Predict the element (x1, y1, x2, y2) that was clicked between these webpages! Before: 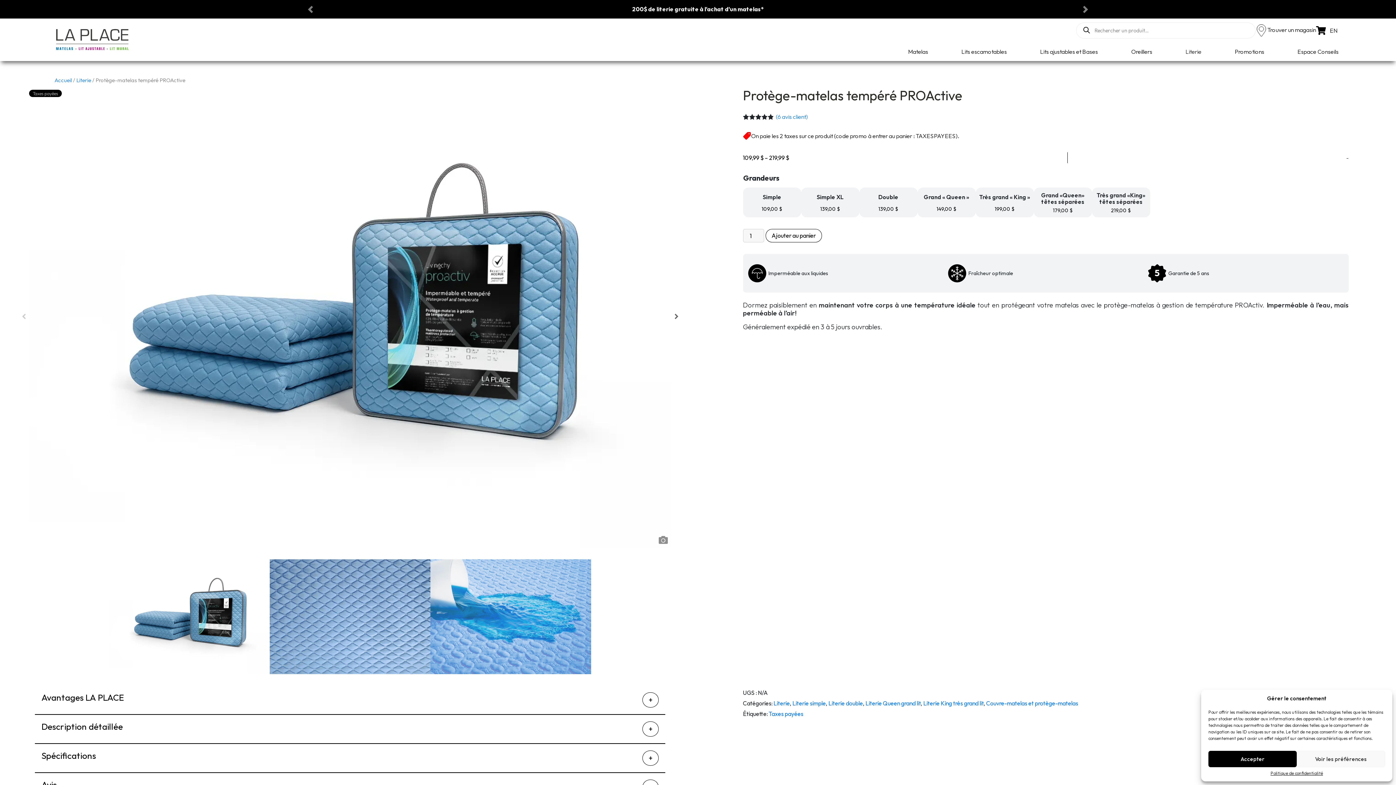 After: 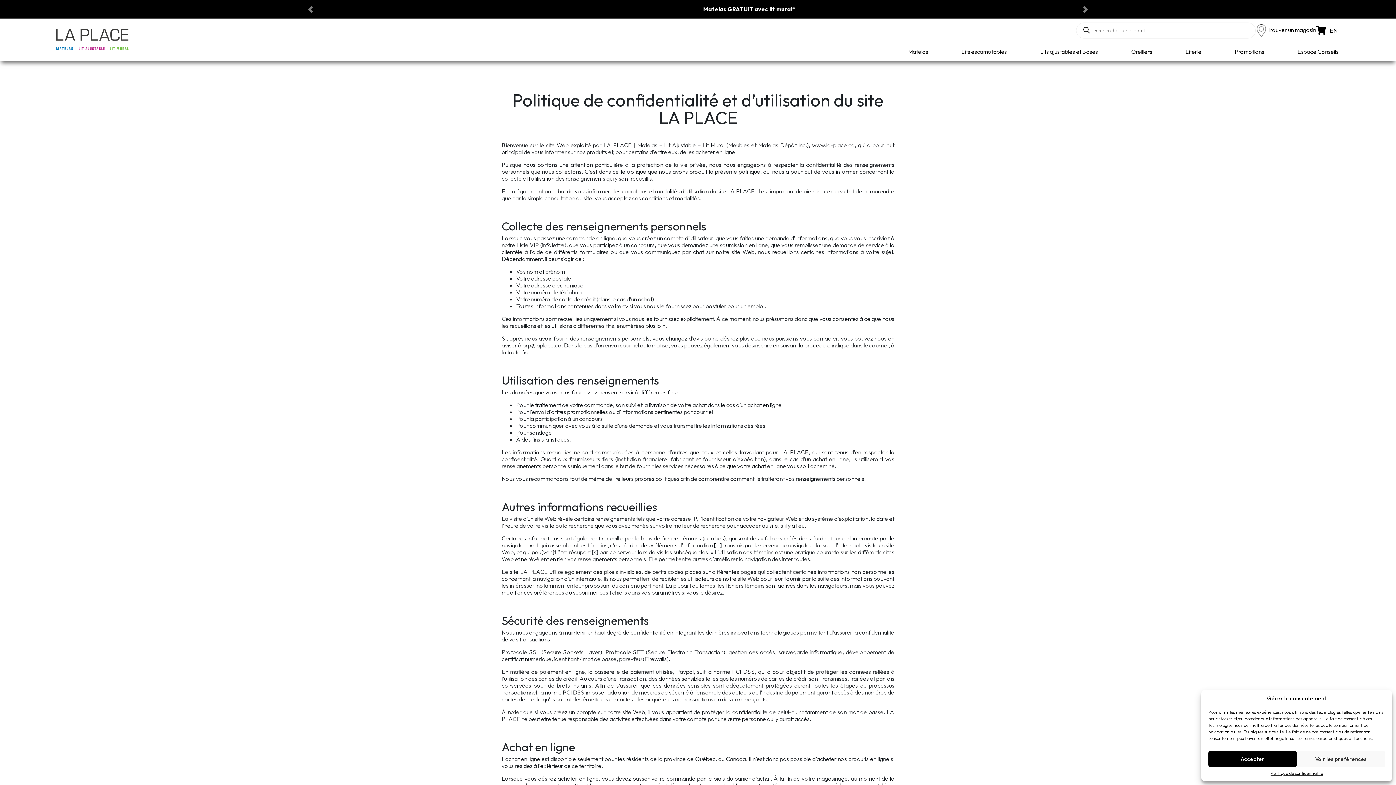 Action: bbox: (1270, 771, 1323, 776) label: Politique de confidentialité